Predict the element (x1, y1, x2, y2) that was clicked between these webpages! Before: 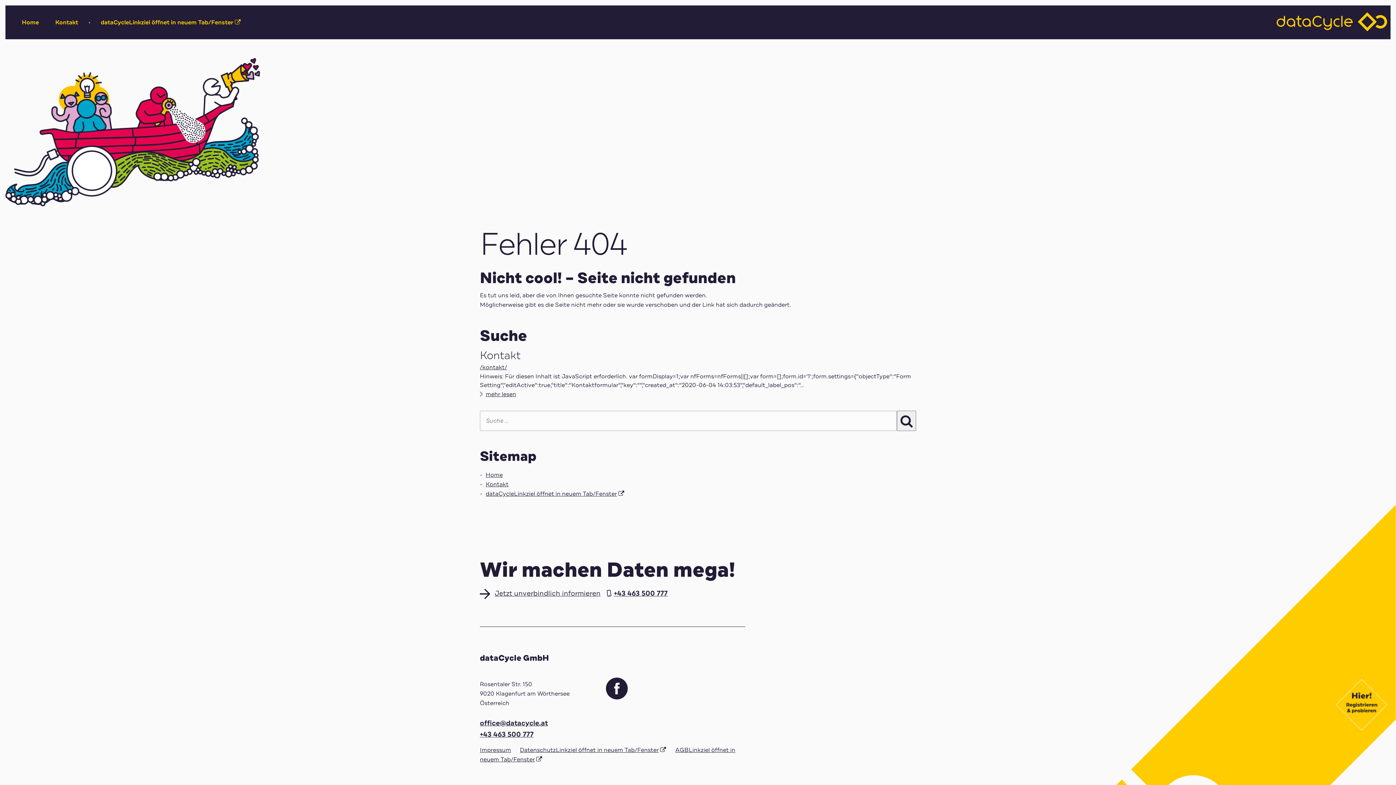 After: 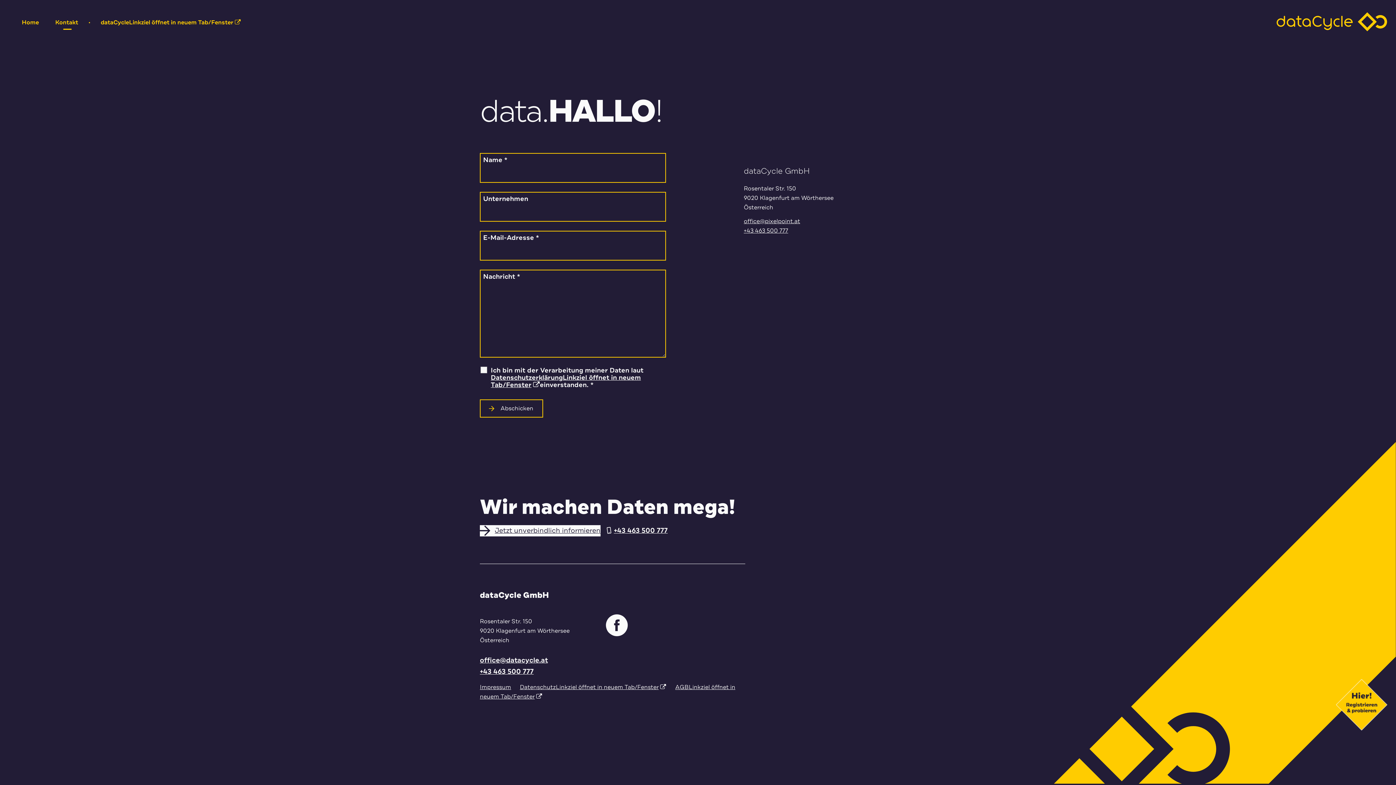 Action: label: /kontakt/ bbox: (480, 363, 507, 371)